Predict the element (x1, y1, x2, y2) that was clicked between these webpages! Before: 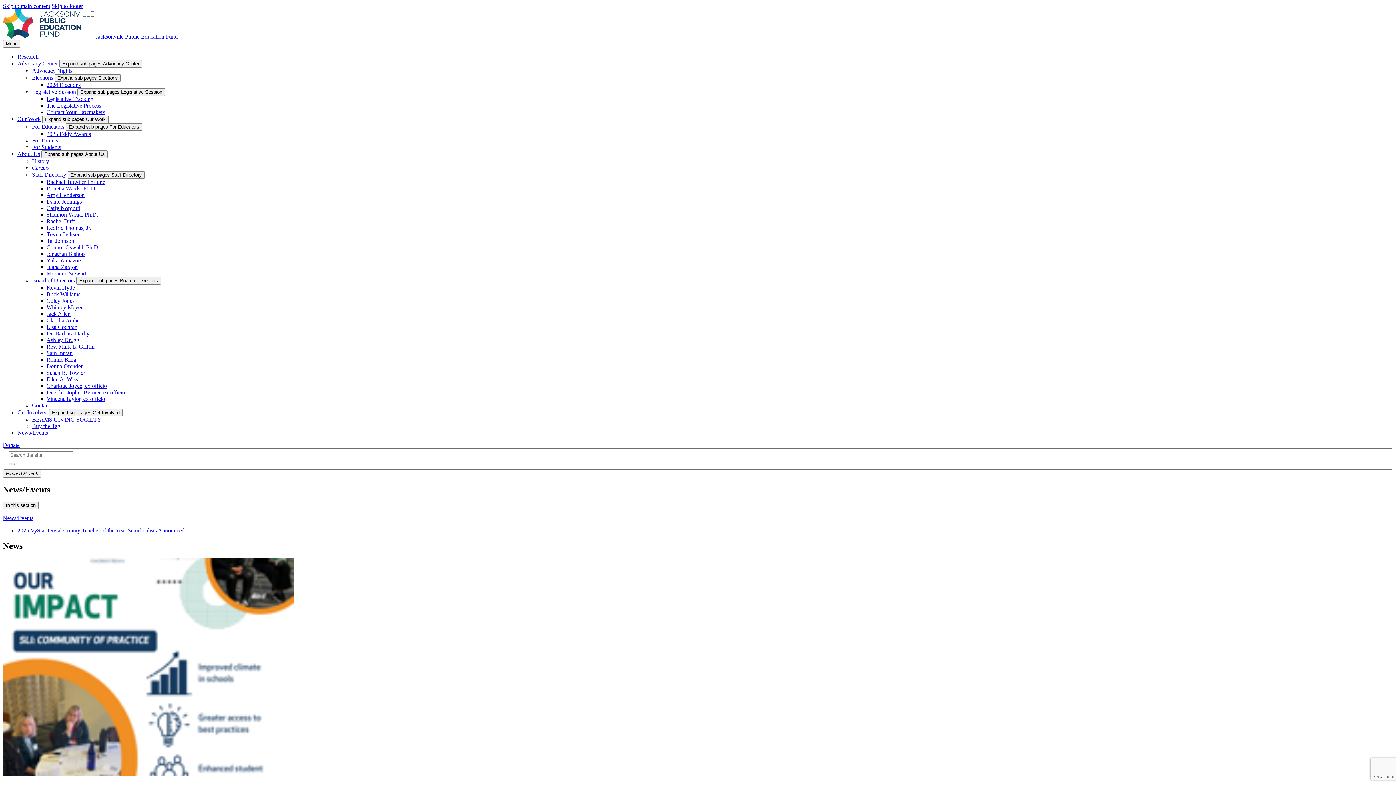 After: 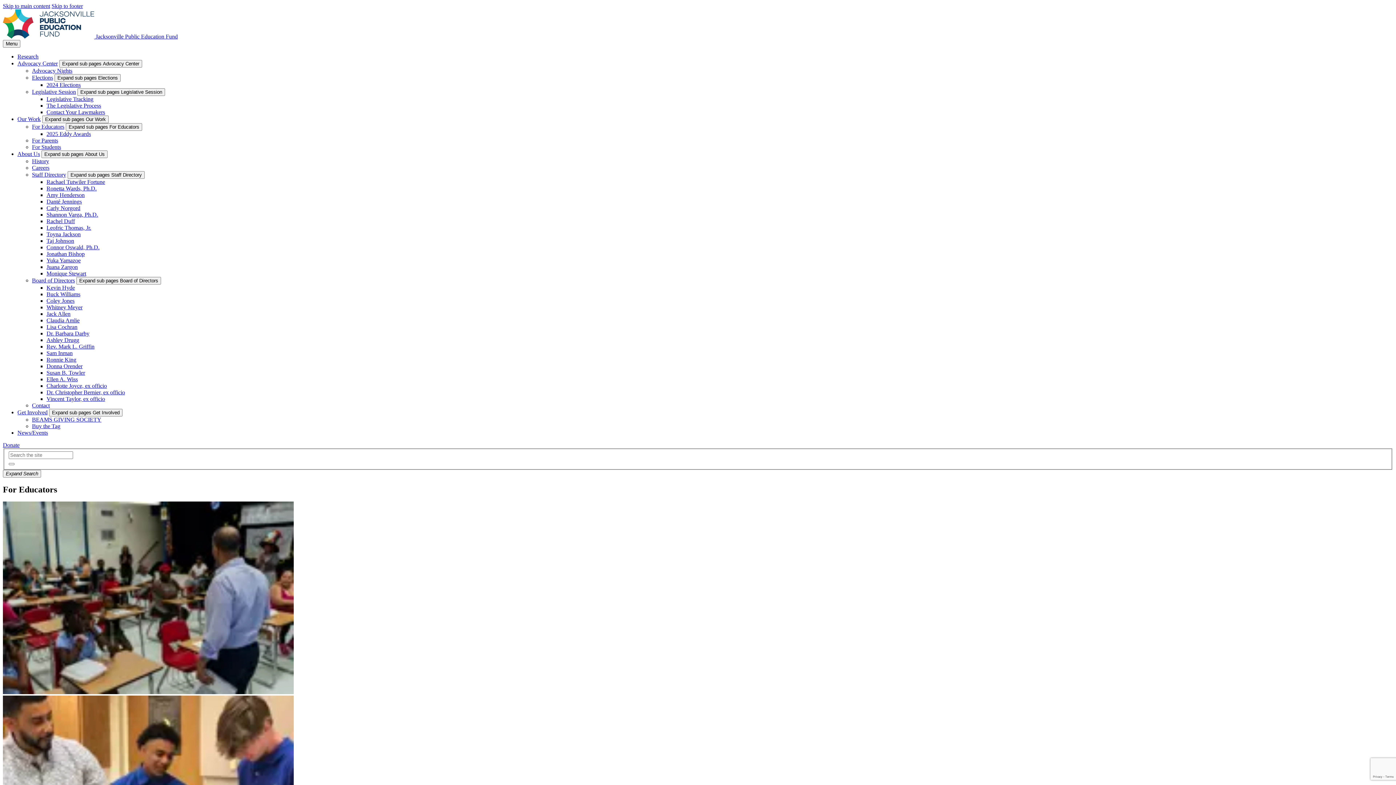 Action: label: For Educators bbox: (32, 123, 64, 129)